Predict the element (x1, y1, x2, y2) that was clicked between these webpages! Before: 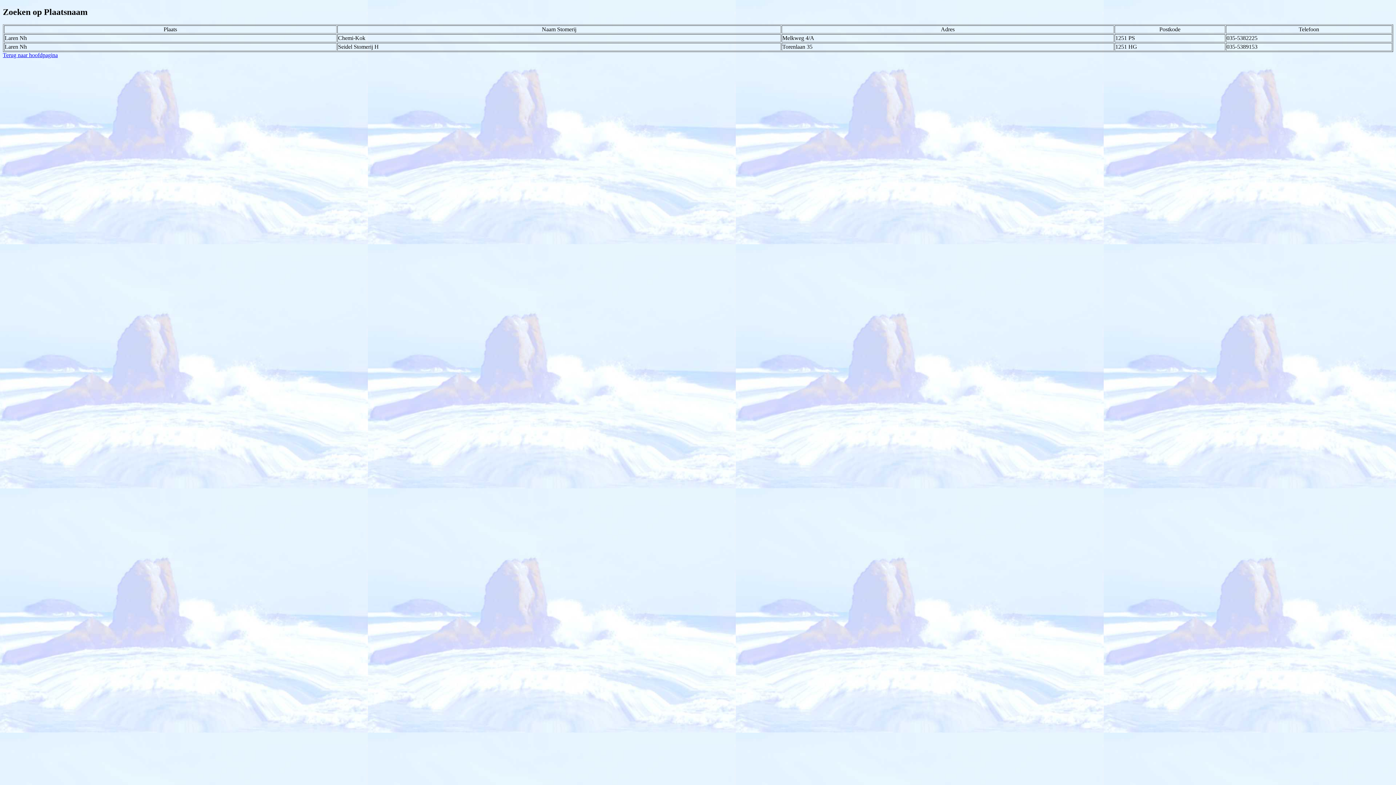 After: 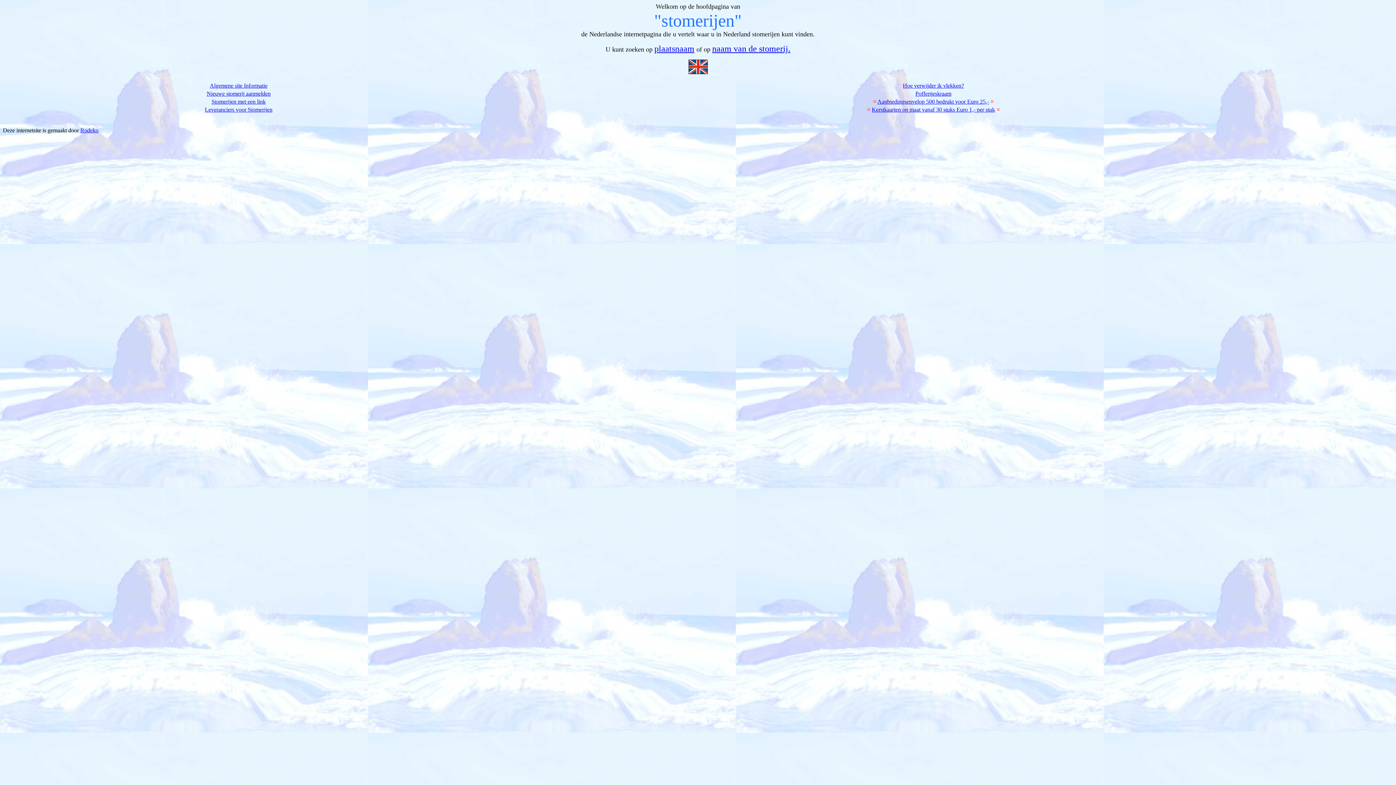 Action: bbox: (2, 51, 57, 58) label: Terug naar hoofdpagina